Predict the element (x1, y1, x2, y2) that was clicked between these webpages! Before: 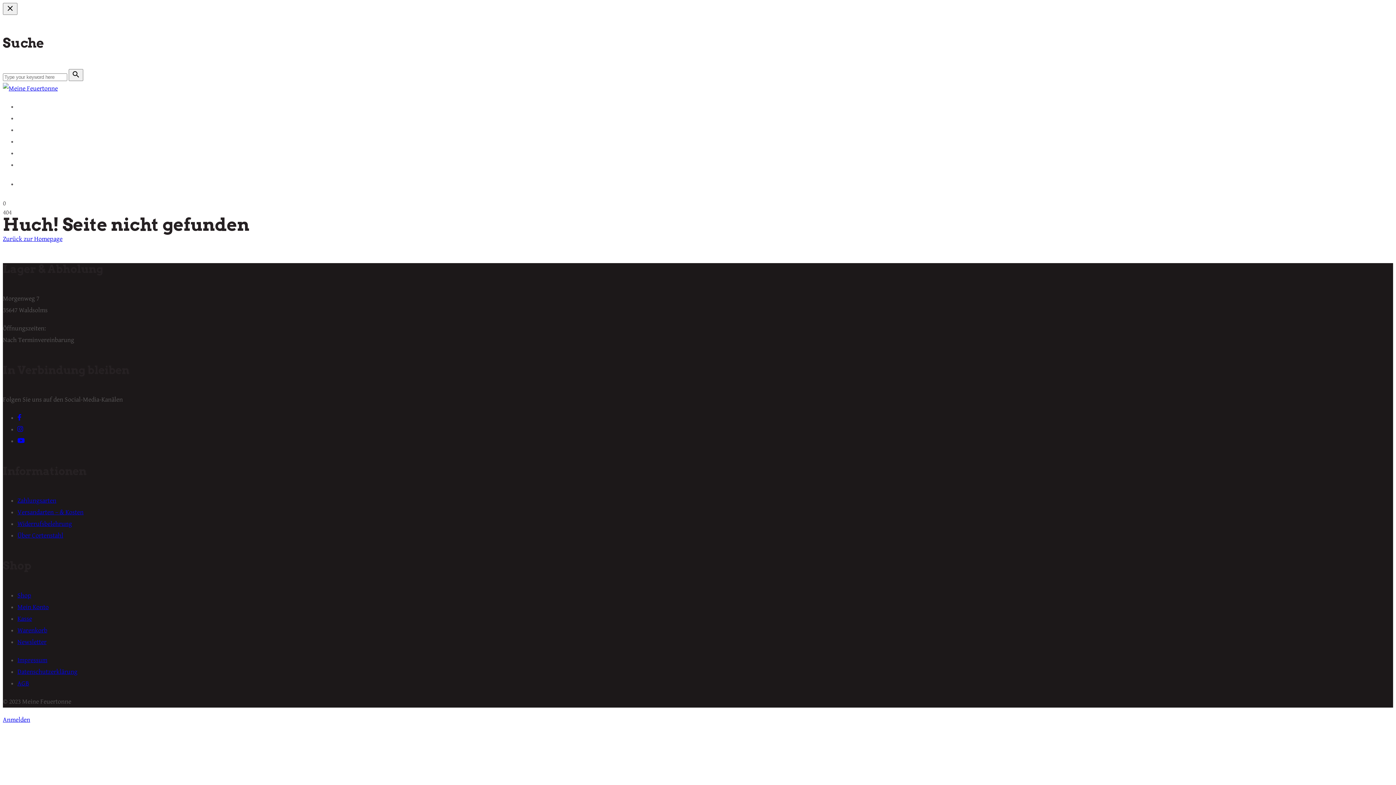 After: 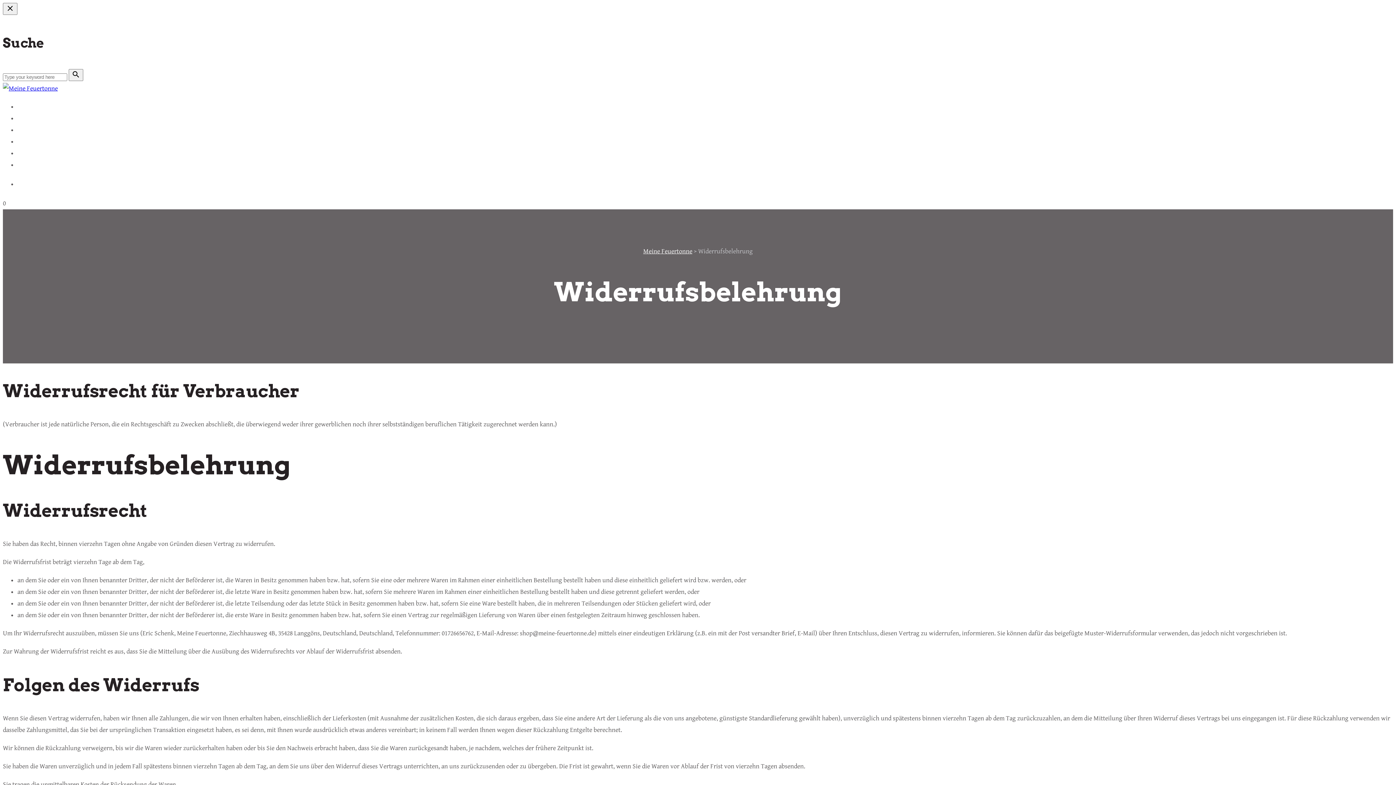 Action: bbox: (17, 520, 72, 528) label: Widerrufsbelehrung